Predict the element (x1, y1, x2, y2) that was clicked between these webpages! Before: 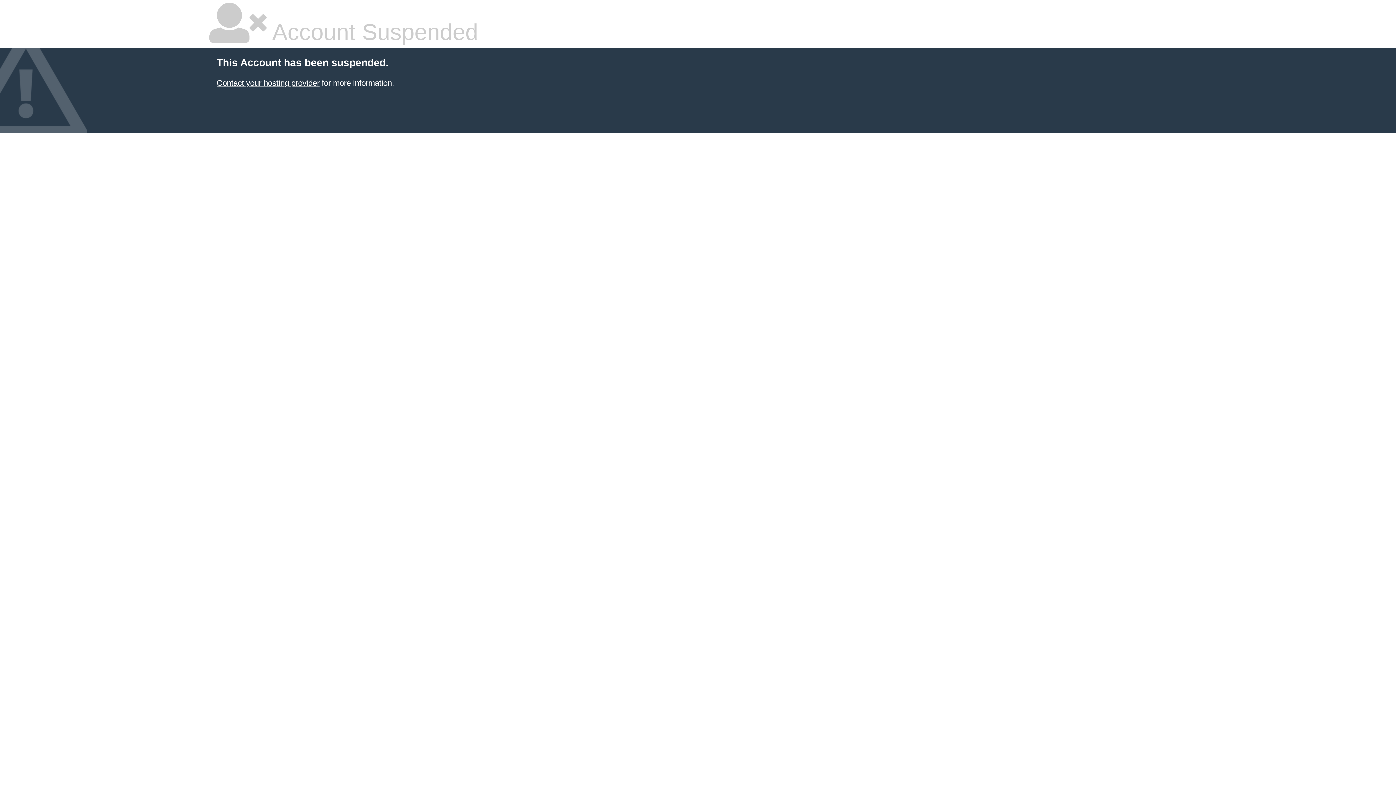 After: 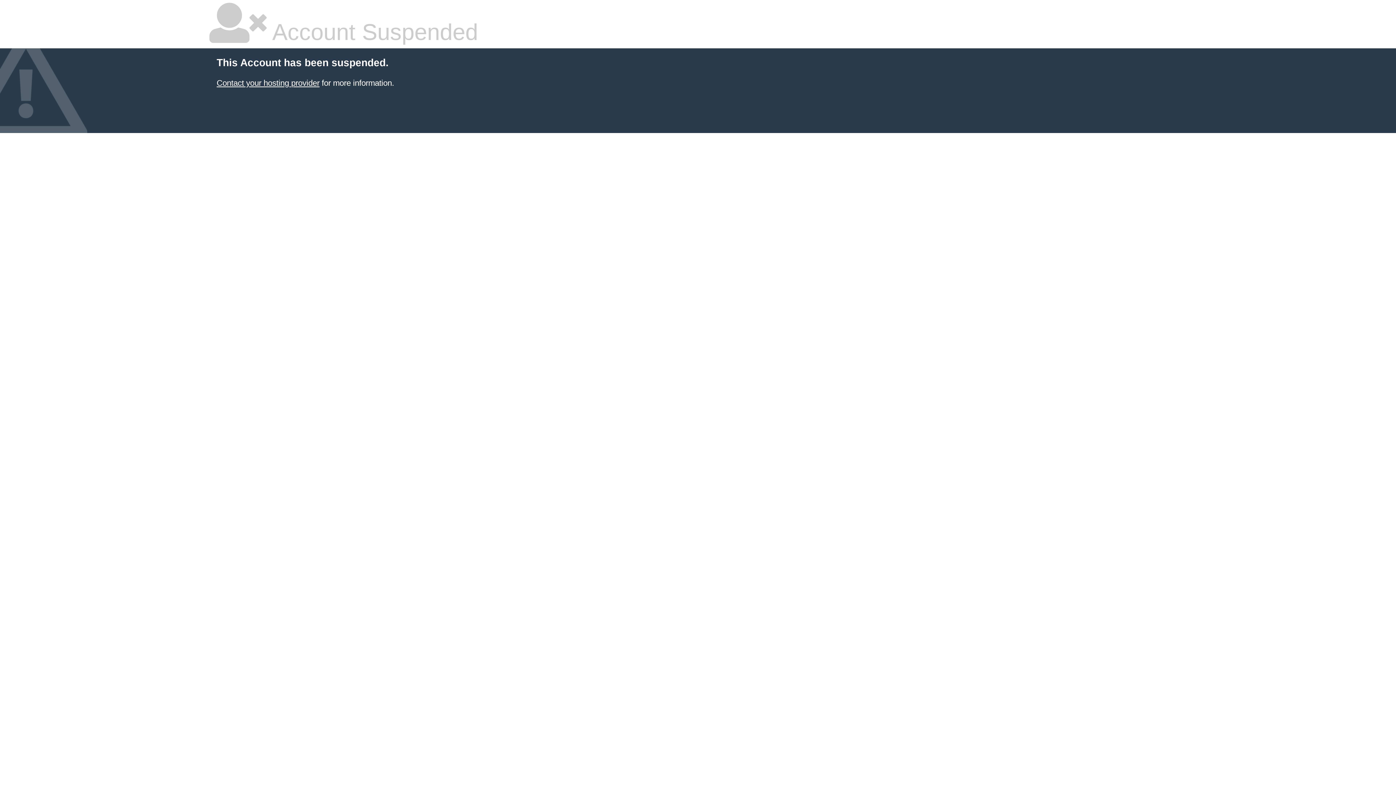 Action: bbox: (216, 78, 319, 87) label: Contact your hosting provider